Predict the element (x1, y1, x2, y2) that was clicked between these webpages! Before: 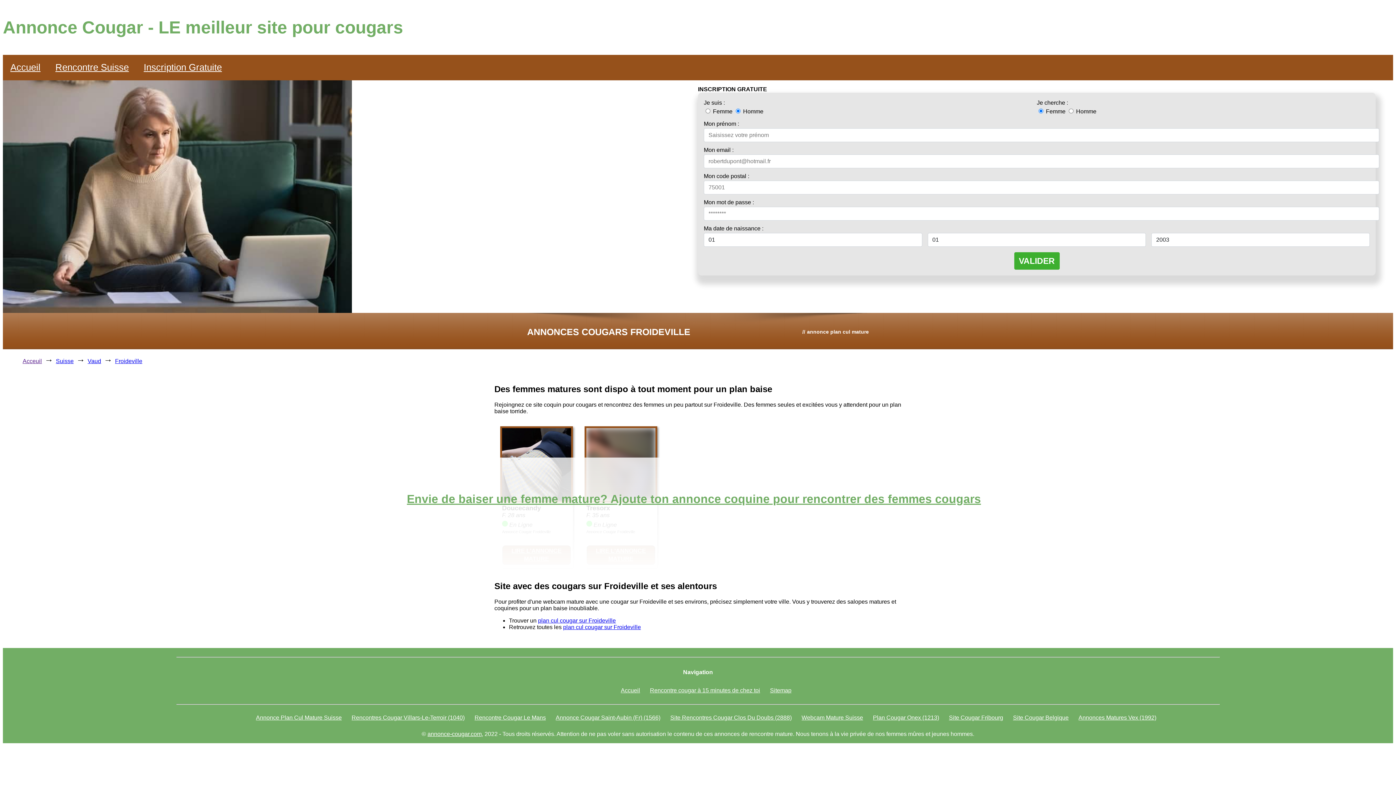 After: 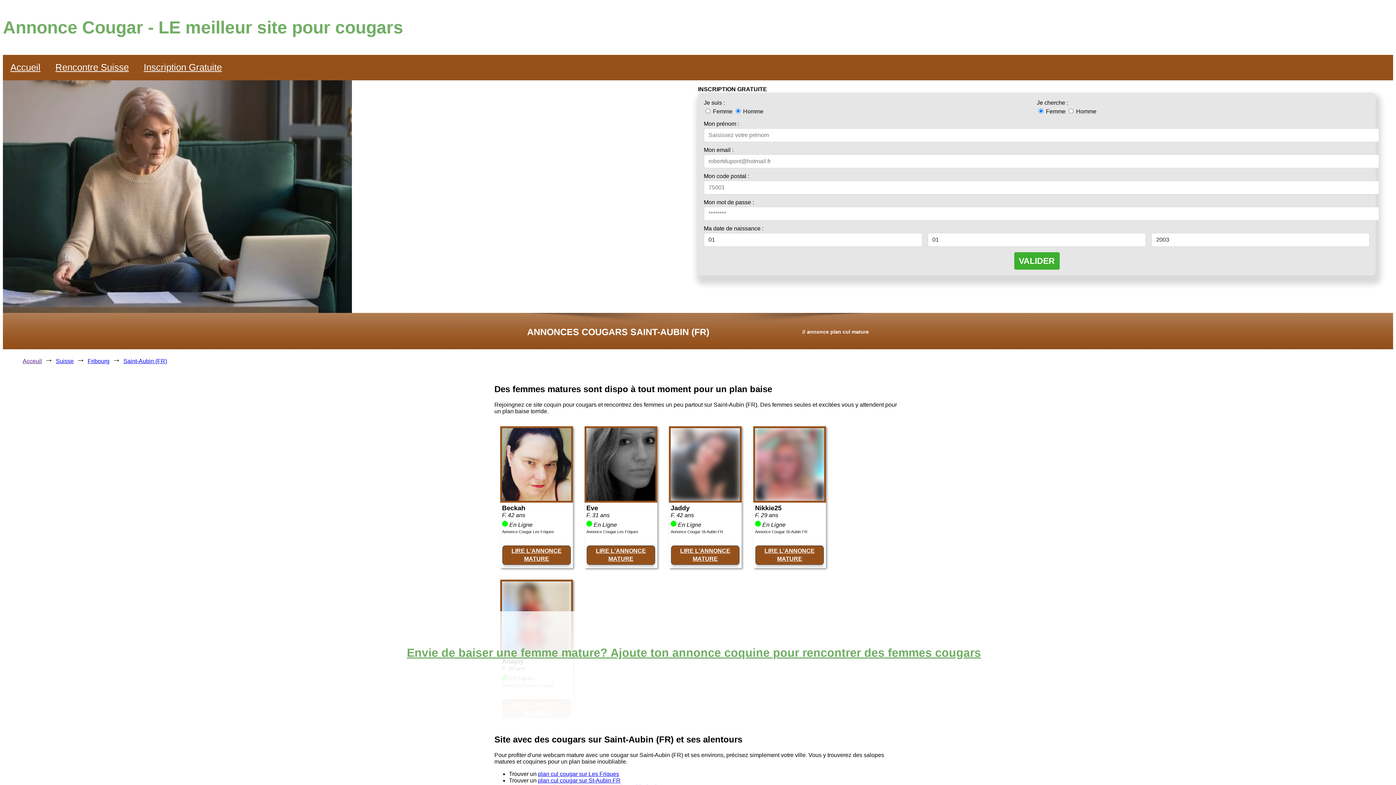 Action: bbox: (555, 714, 660, 721) label: Annonce Cougar Saint-Aubin (Fr) (1566)